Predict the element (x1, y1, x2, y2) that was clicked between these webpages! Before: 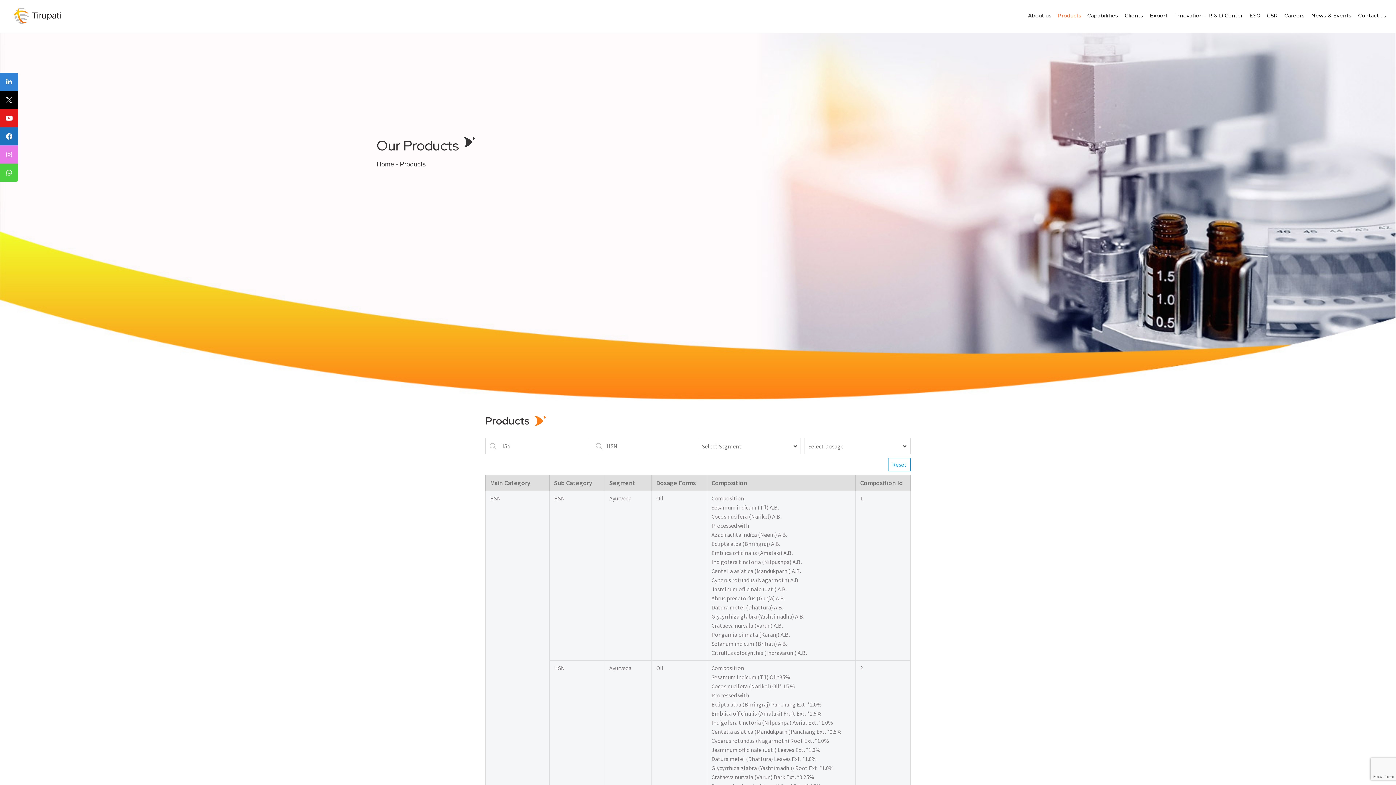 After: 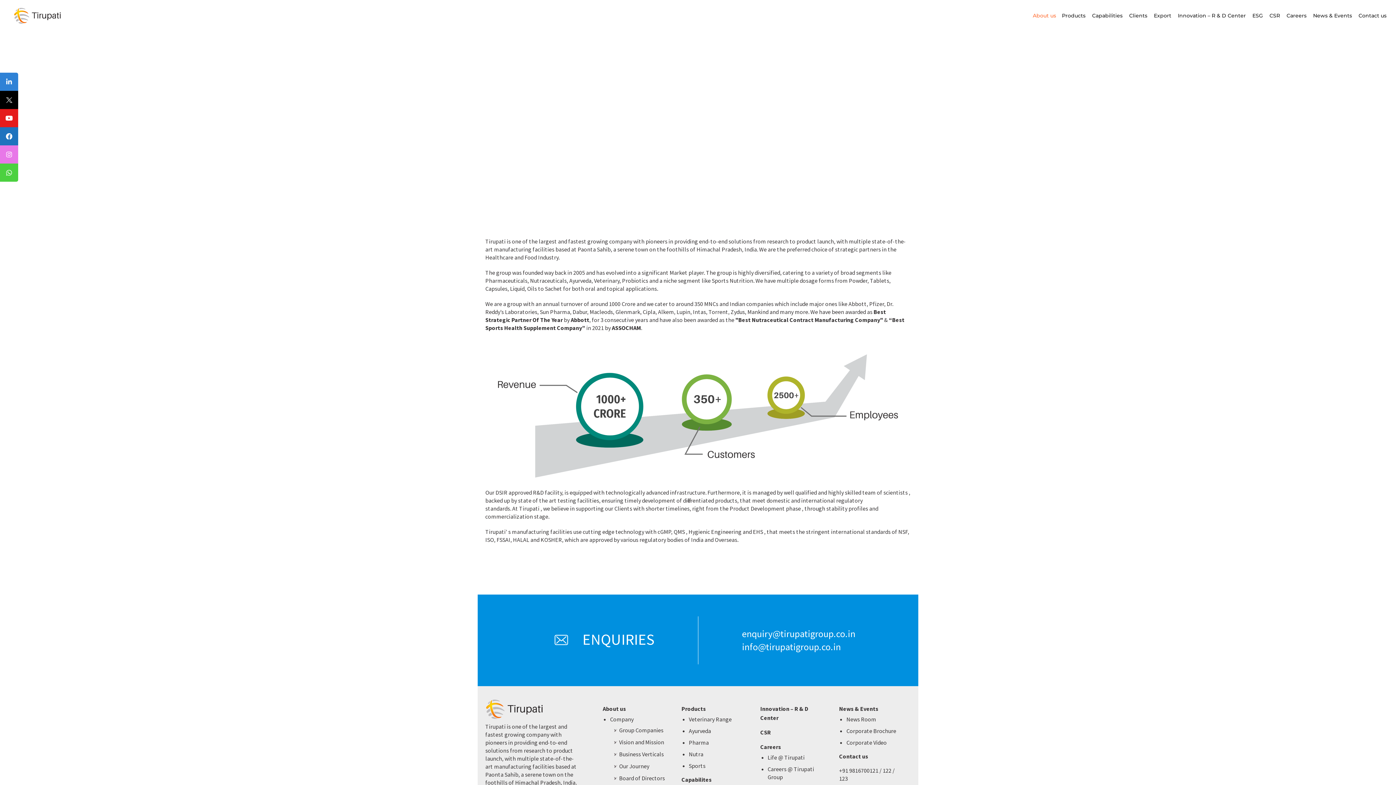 Action: label: About us bbox: (1026, 11, 1054, 20)